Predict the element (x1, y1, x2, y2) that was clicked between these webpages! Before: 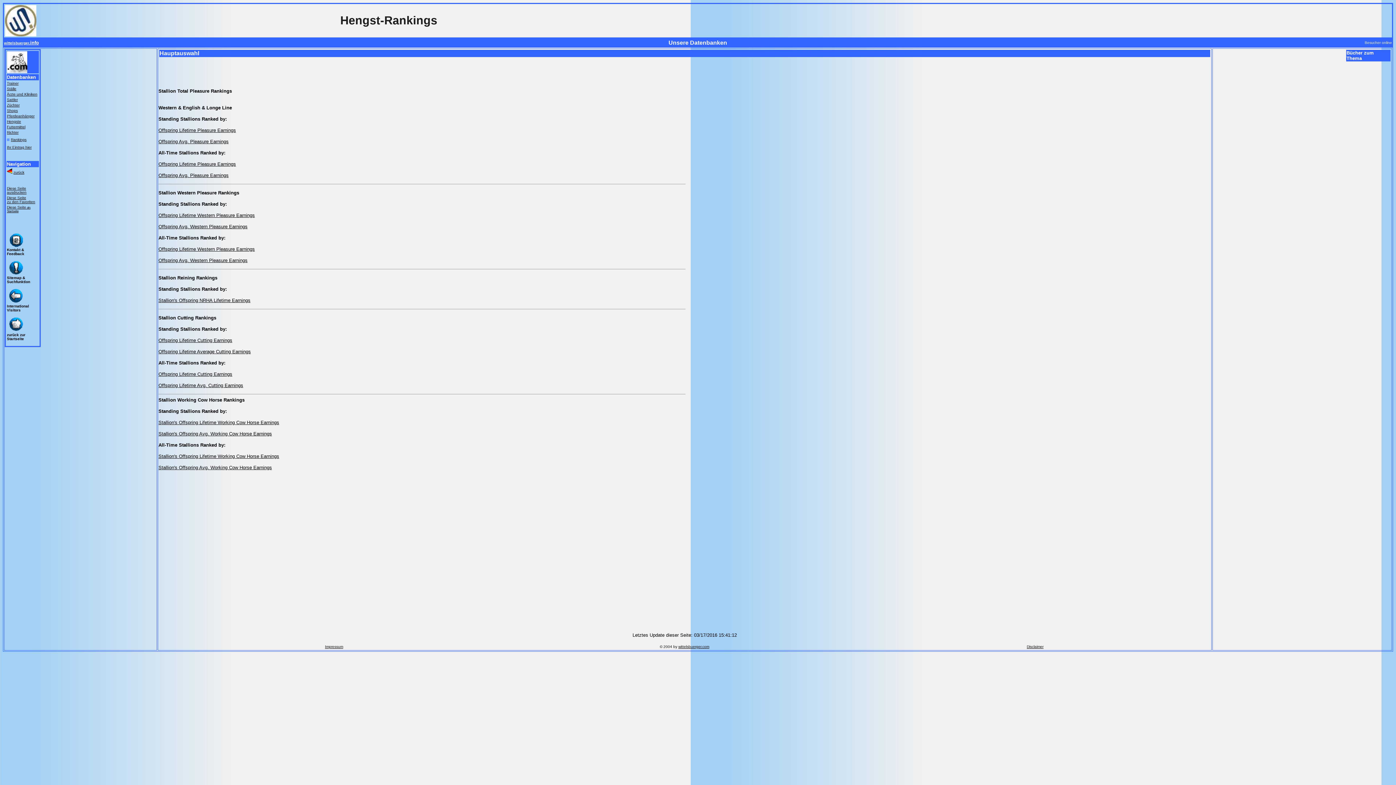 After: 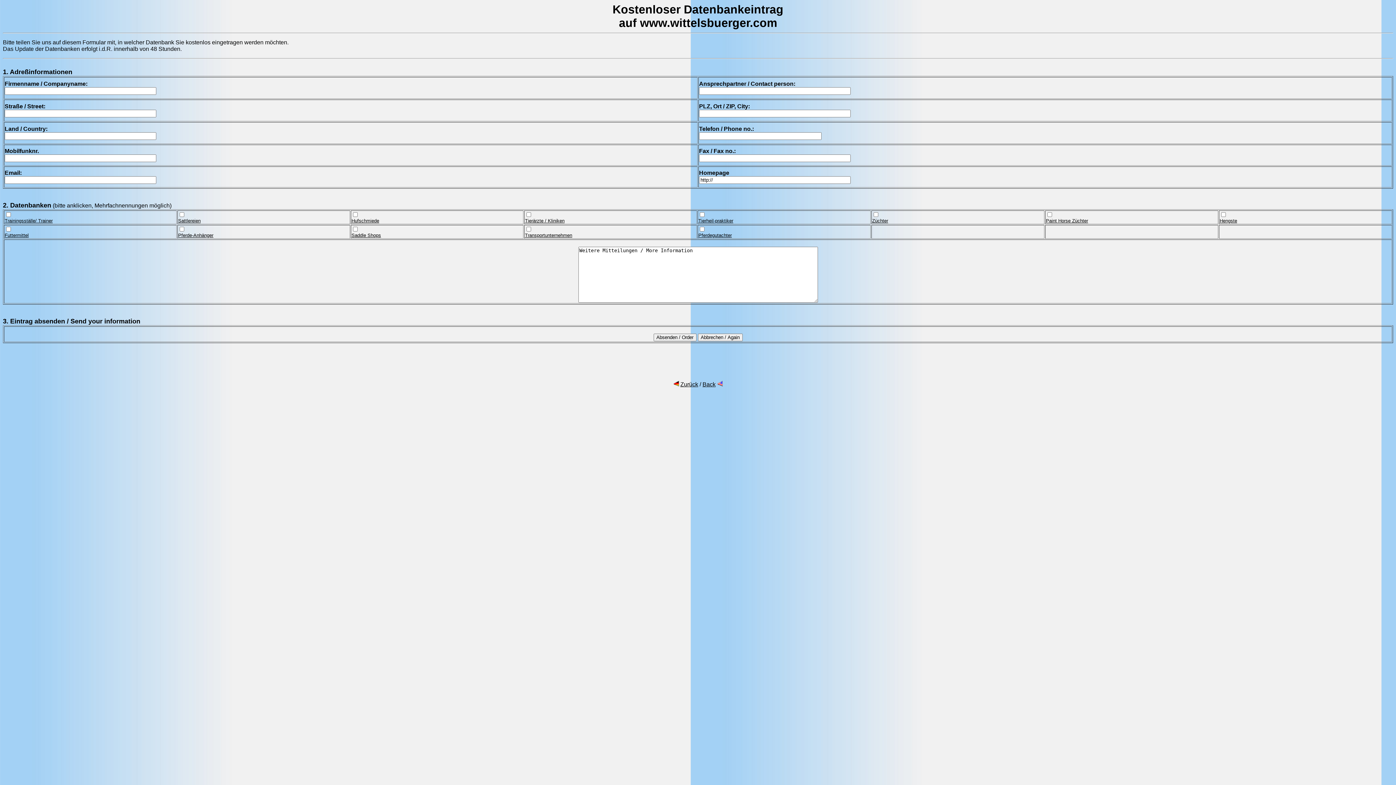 Action: bbox: (6, 145, 31, 149) label: Ihr Eintrag hier